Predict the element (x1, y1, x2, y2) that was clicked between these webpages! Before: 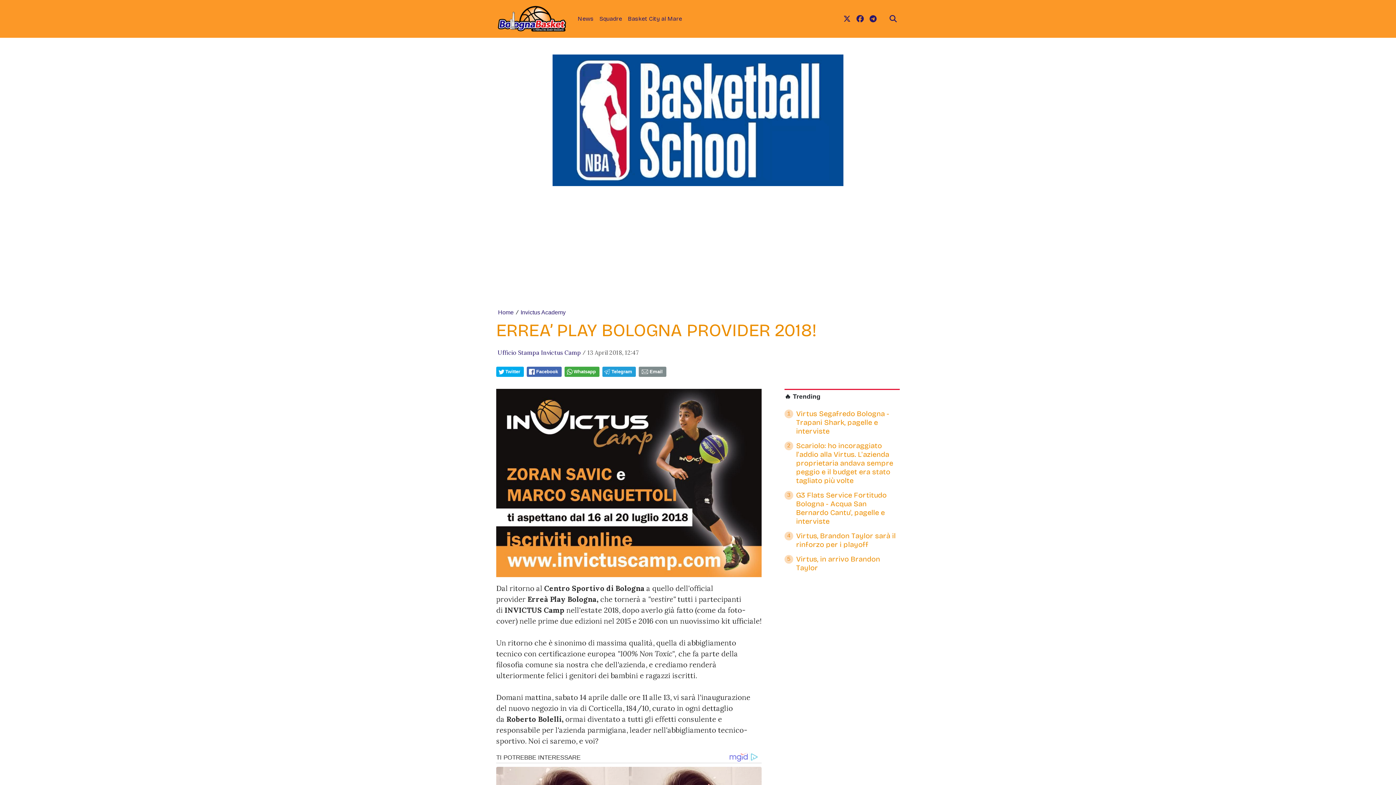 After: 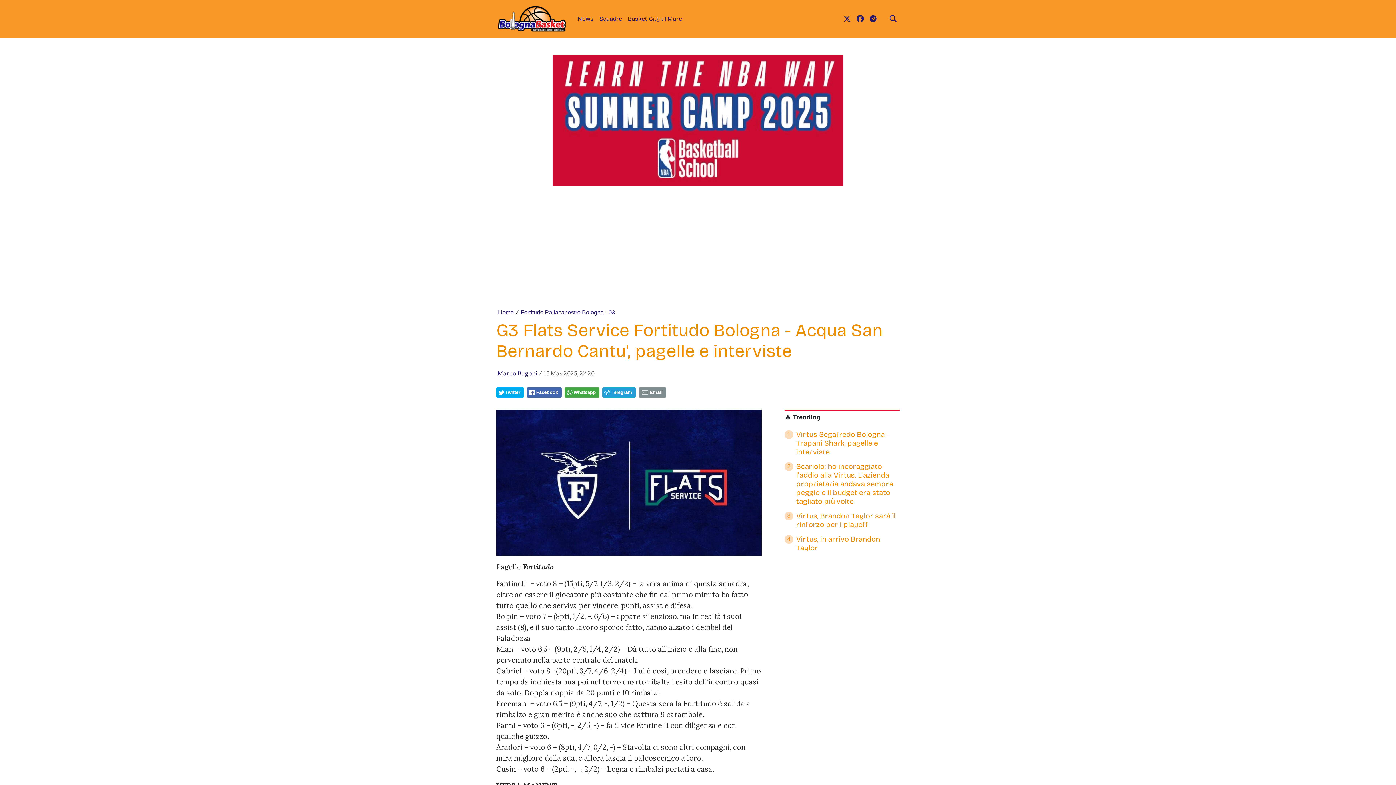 Action: label: 3
G3 Flats Service Fortitudo Bologna - Acqua San Bernardo Cantu', pagelle e interviste bbox: (784, 491, 900, 528)